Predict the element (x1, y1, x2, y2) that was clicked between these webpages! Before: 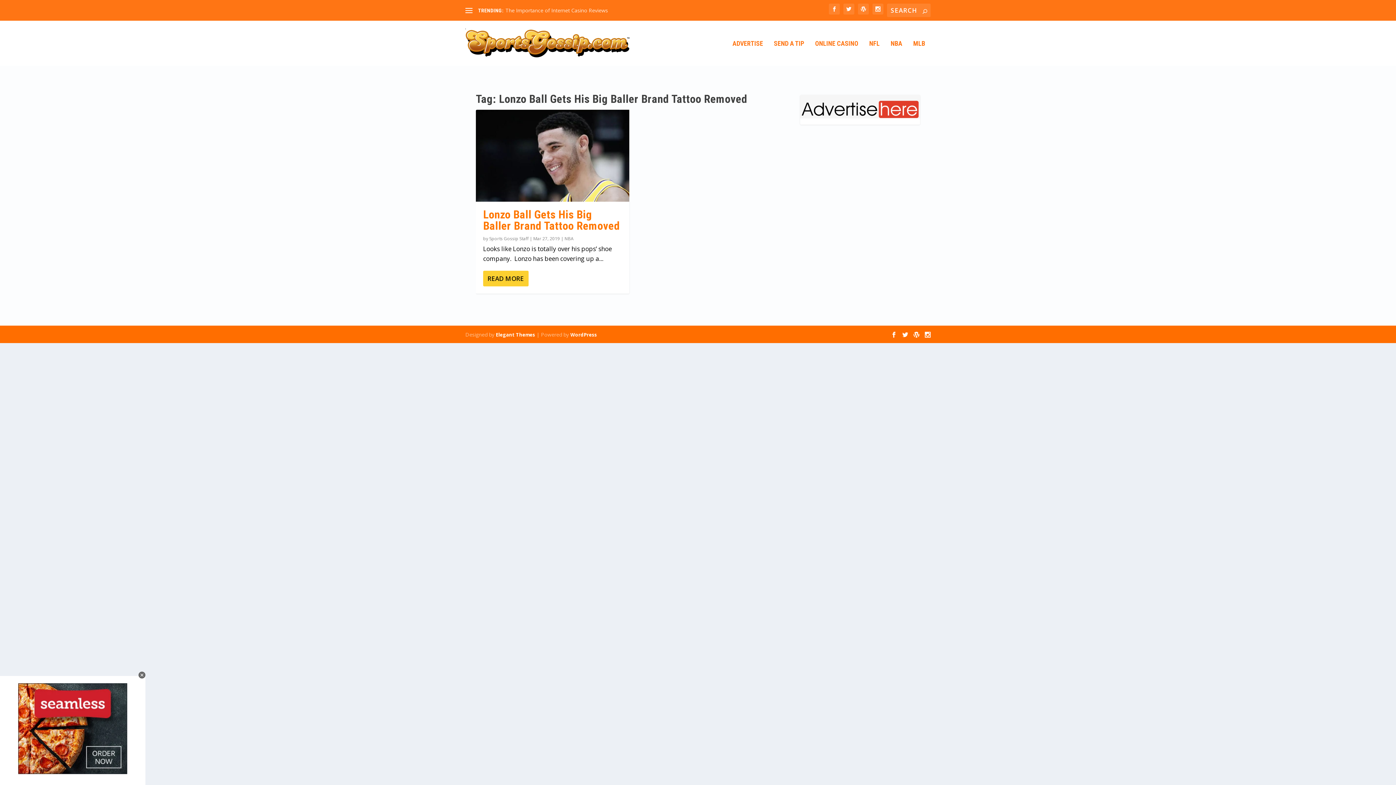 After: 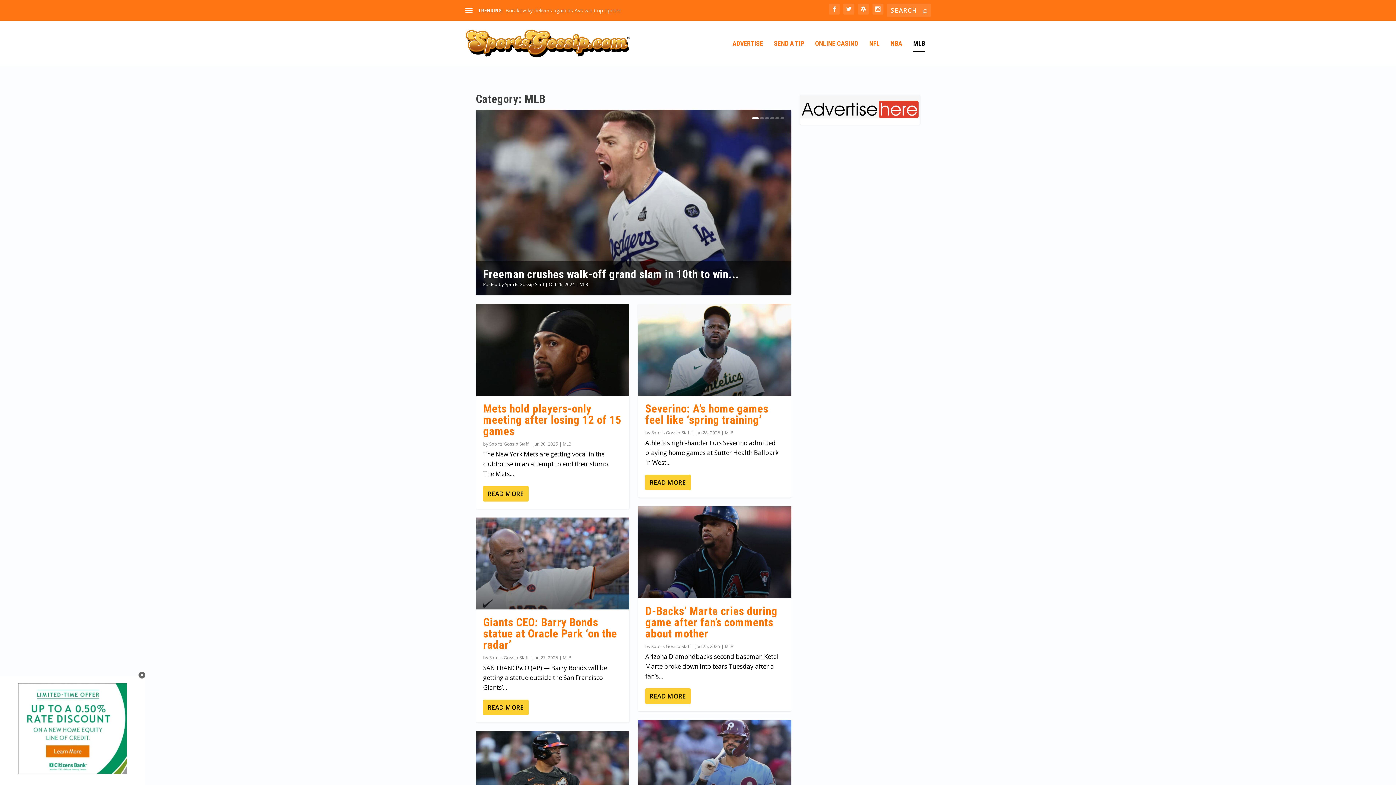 Action: bbox: (913, 40, 925, 65) label: MLB